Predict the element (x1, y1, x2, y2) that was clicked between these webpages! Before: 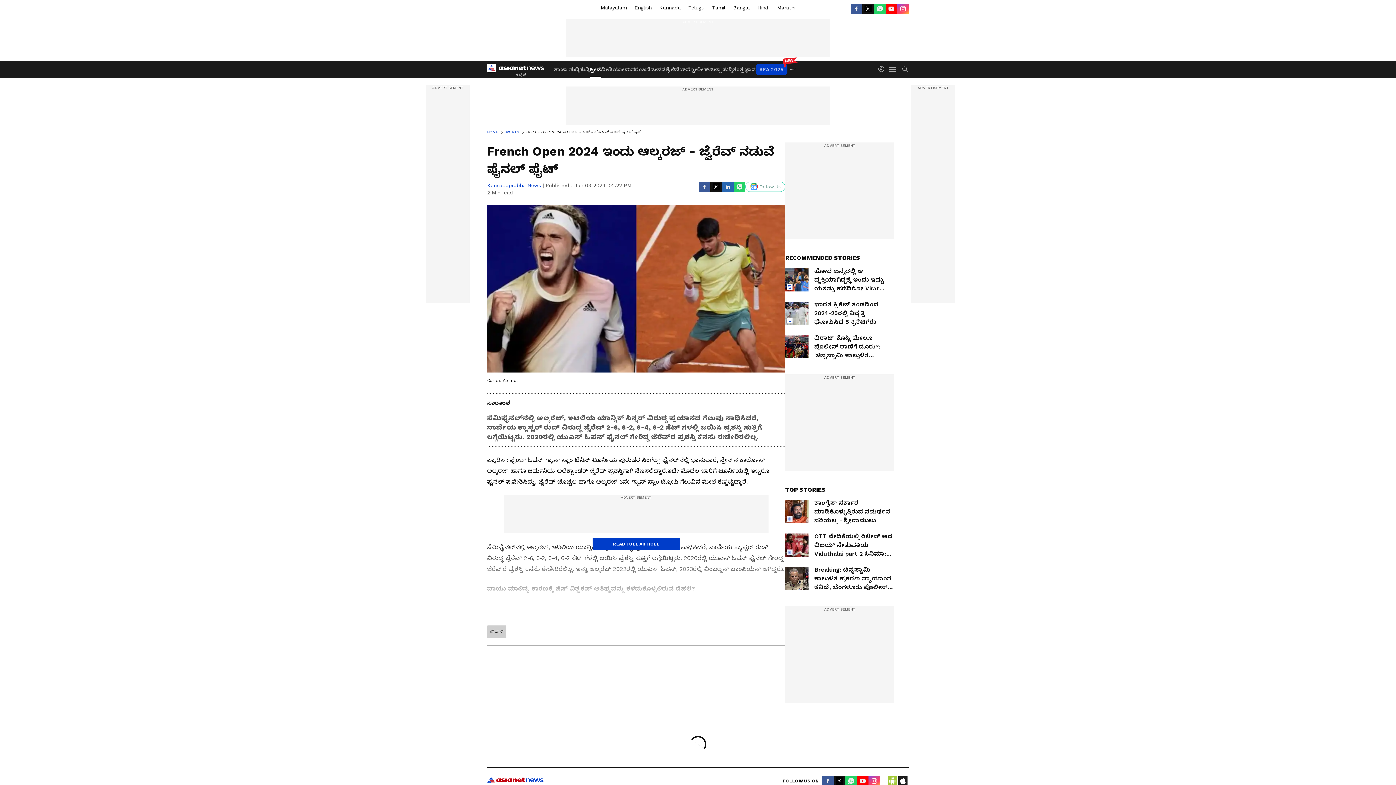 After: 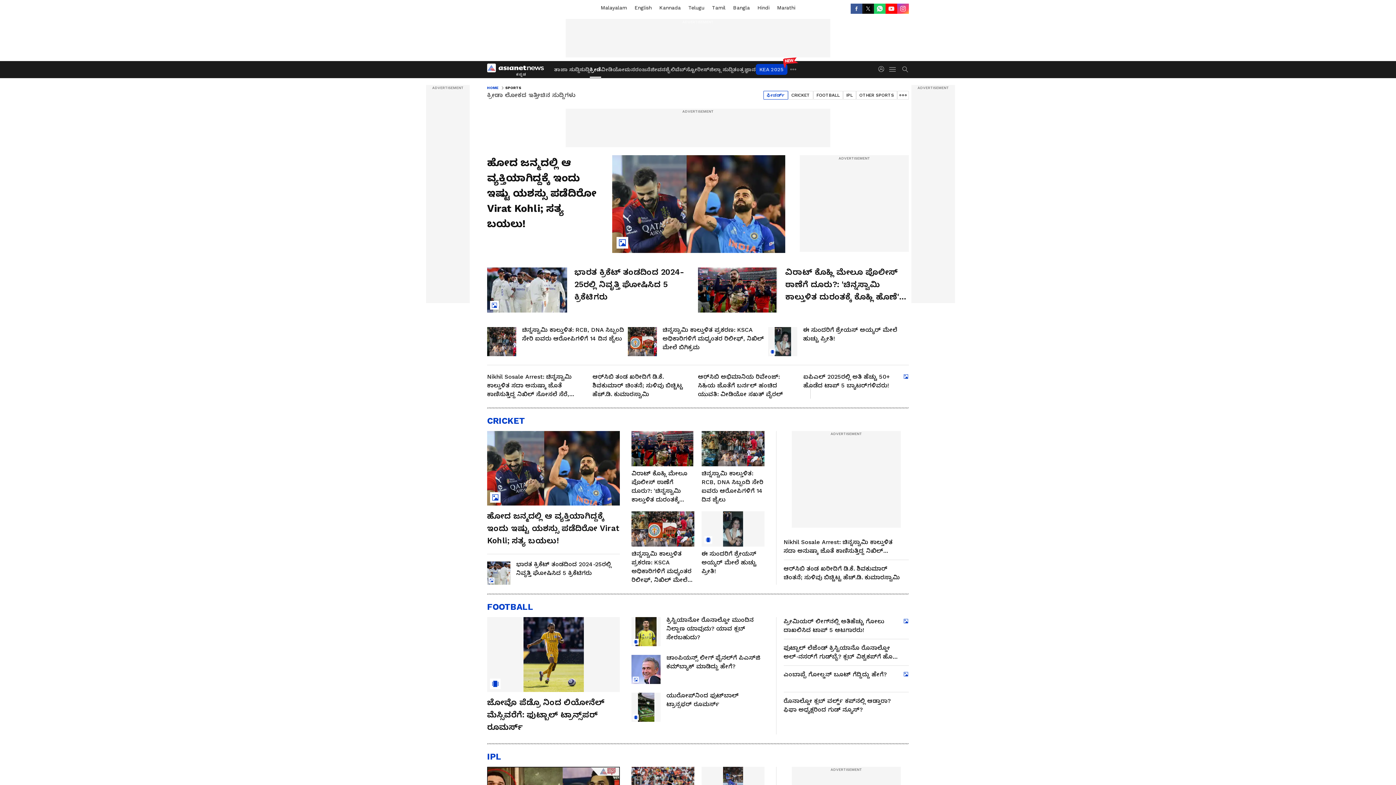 Action: bbox: (589, 61, 601, 77) label: ಕ್ರೀಡೆ